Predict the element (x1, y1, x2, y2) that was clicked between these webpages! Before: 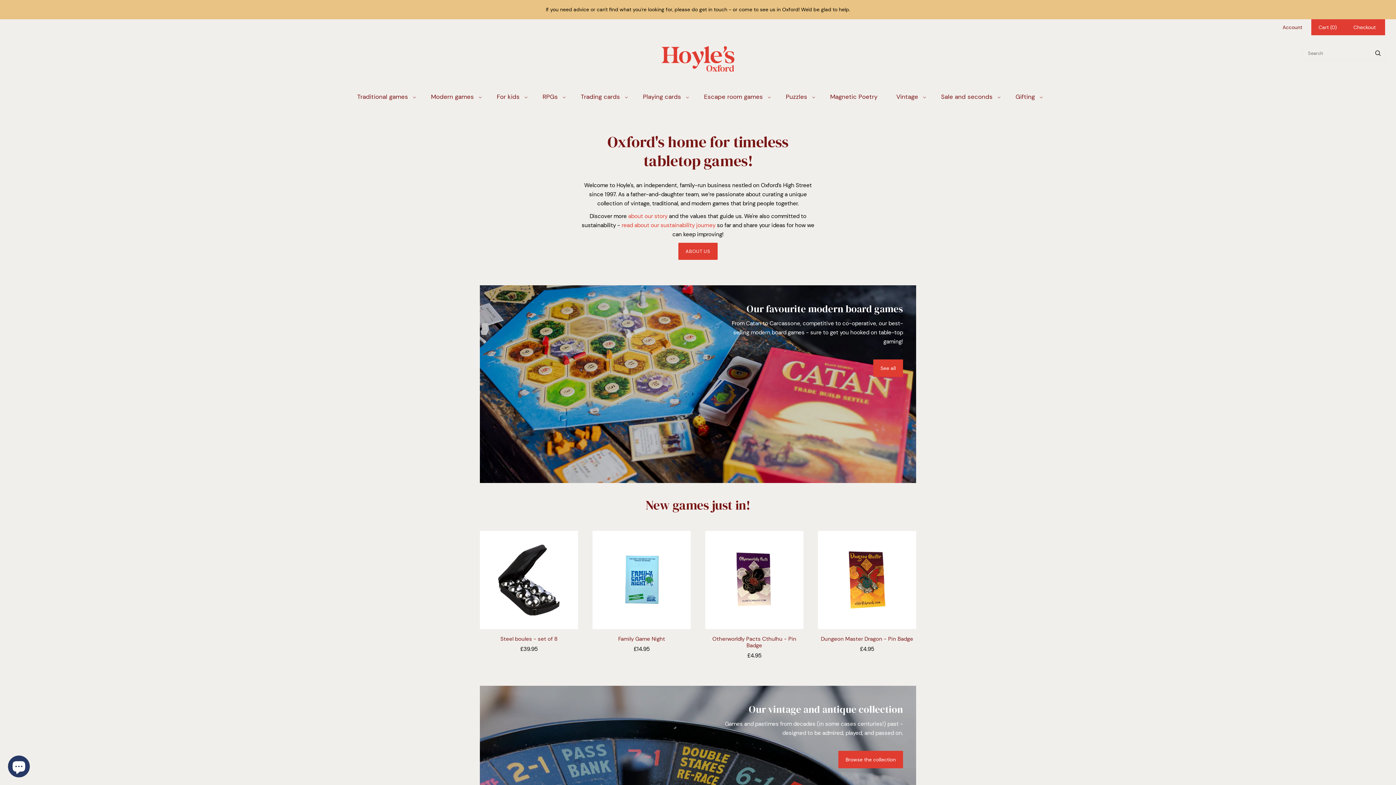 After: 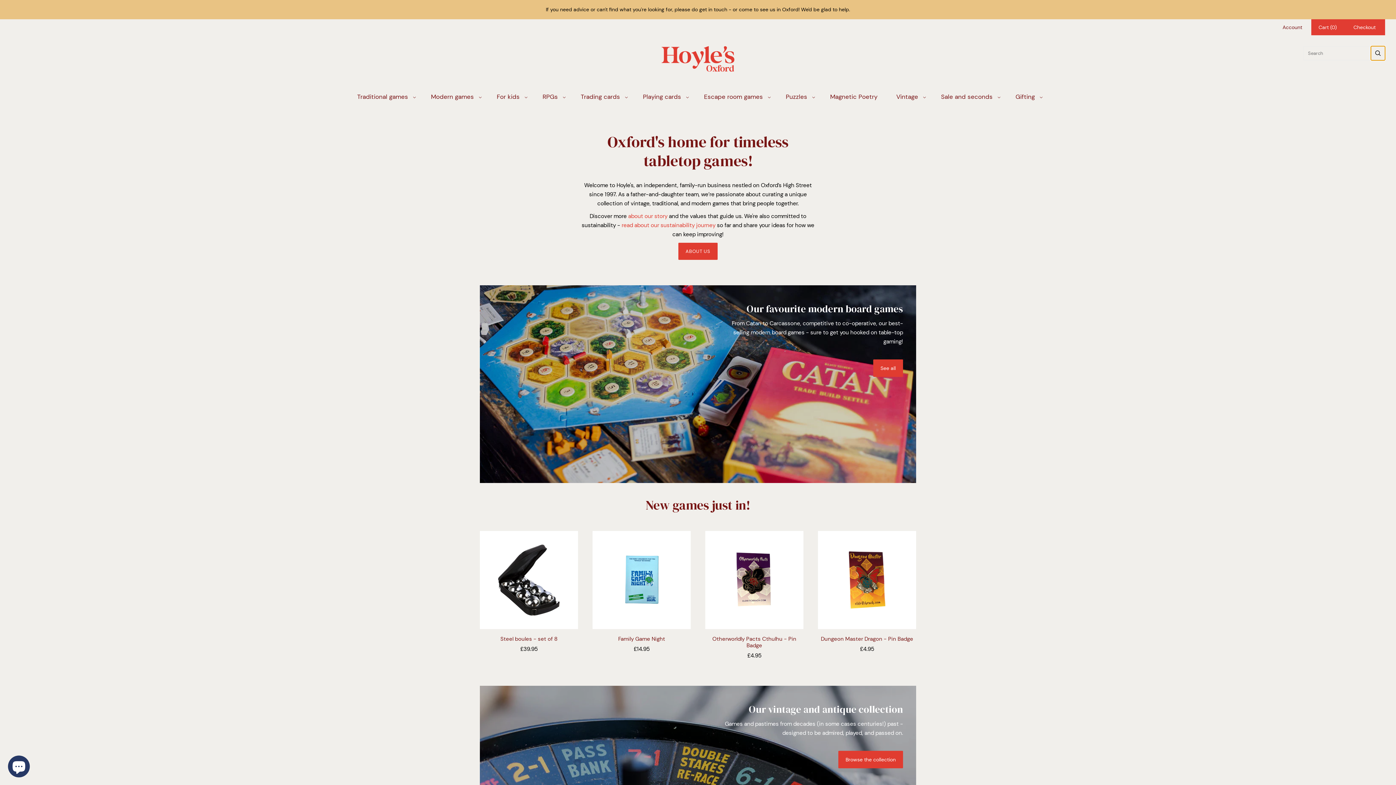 Action: label: Search bbox: (1371, 46, 1385, 60)